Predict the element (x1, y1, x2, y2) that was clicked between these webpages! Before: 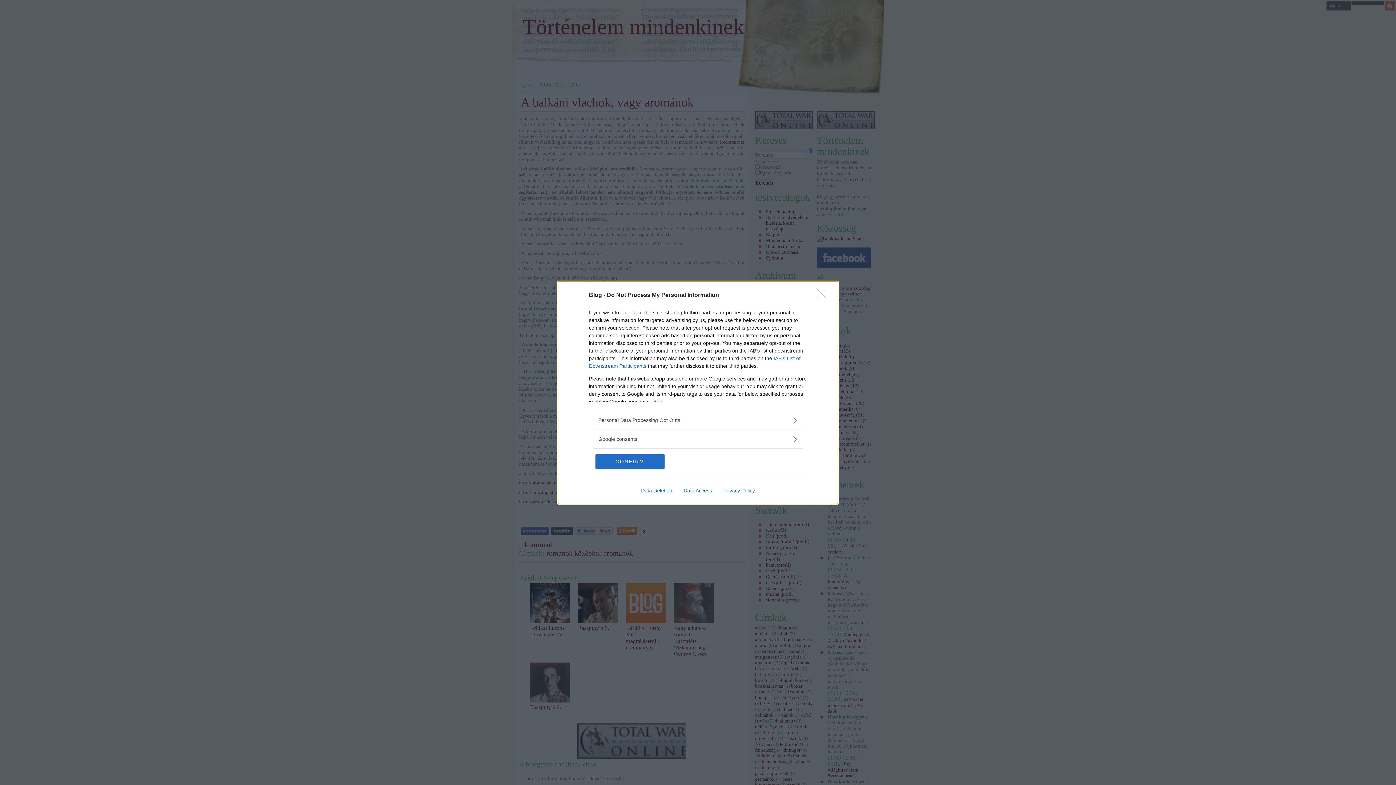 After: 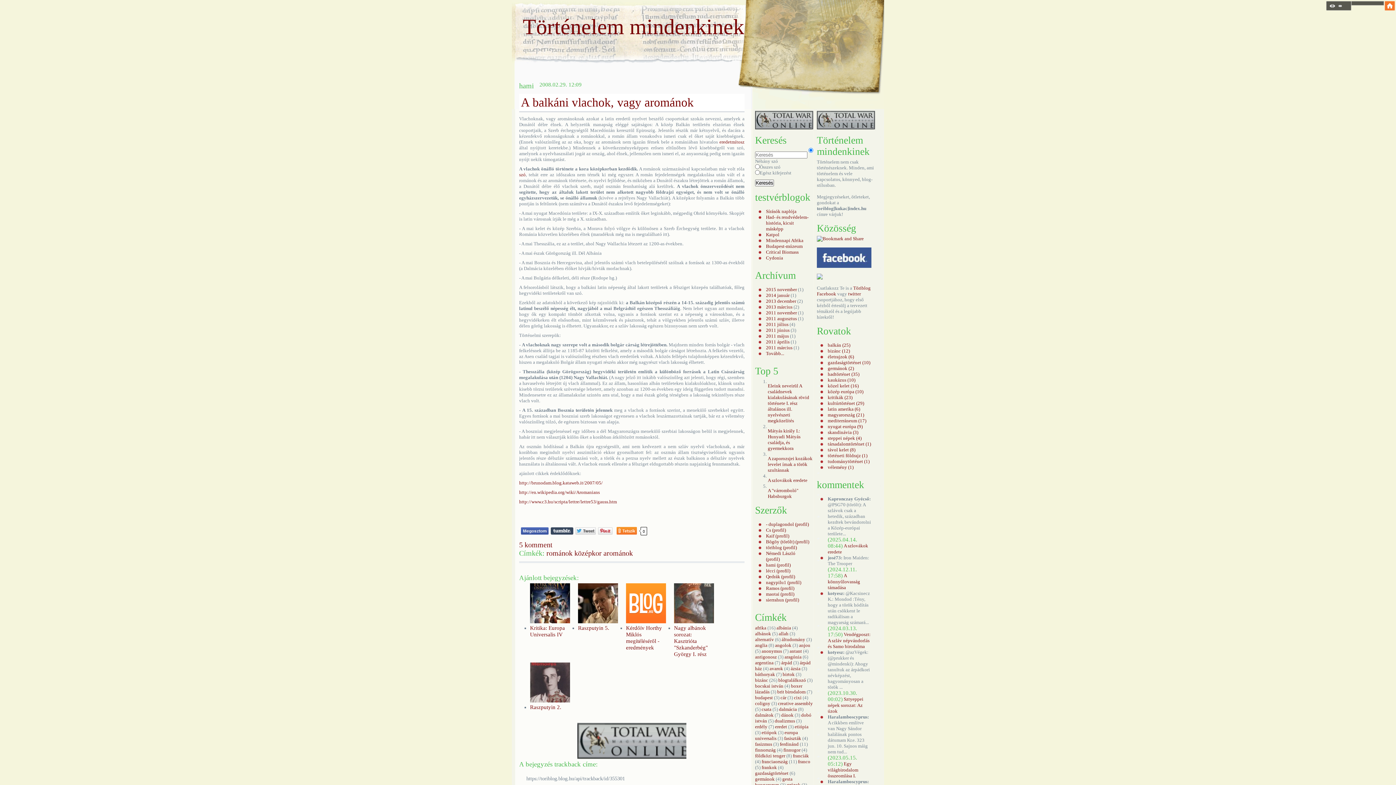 Action: label: CONFIRM bbox: (595, 454, 664, 468)